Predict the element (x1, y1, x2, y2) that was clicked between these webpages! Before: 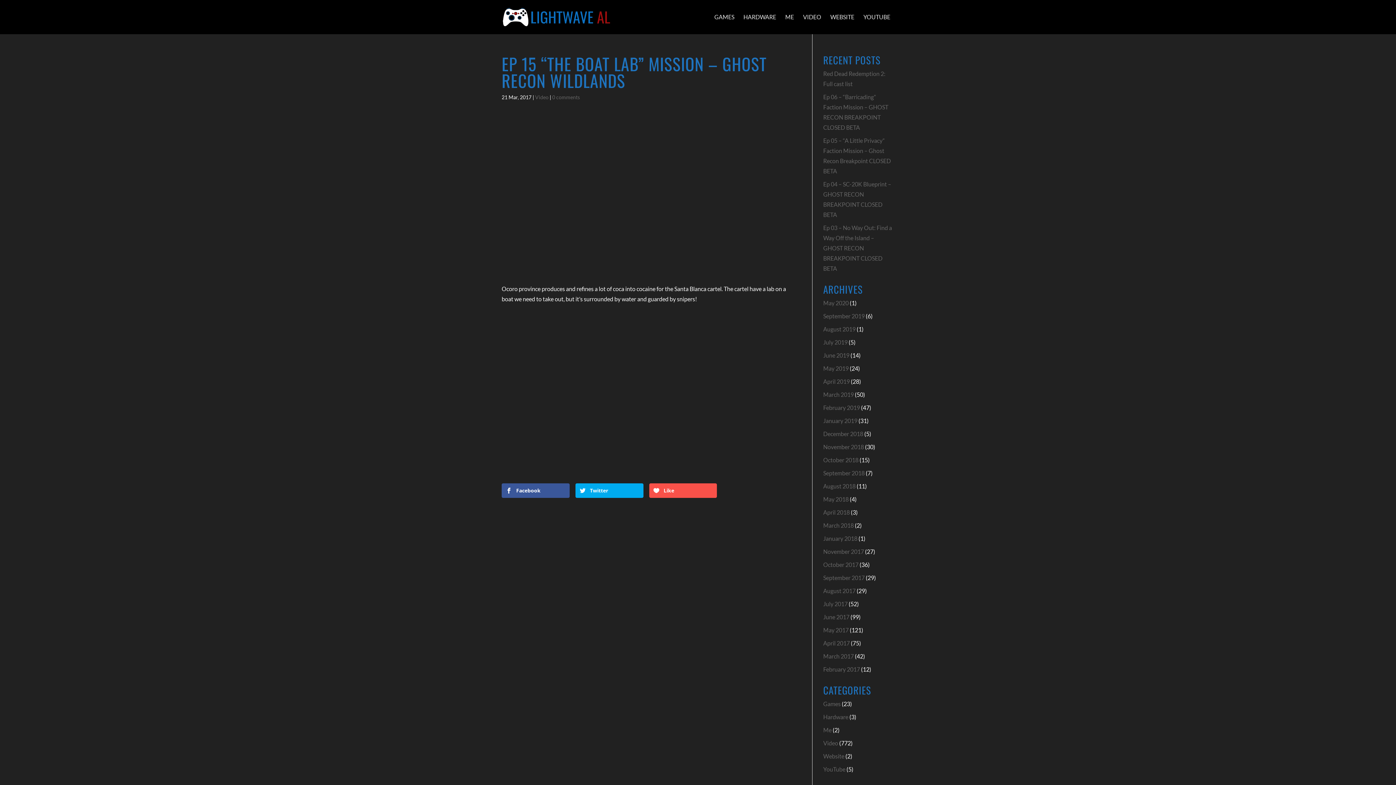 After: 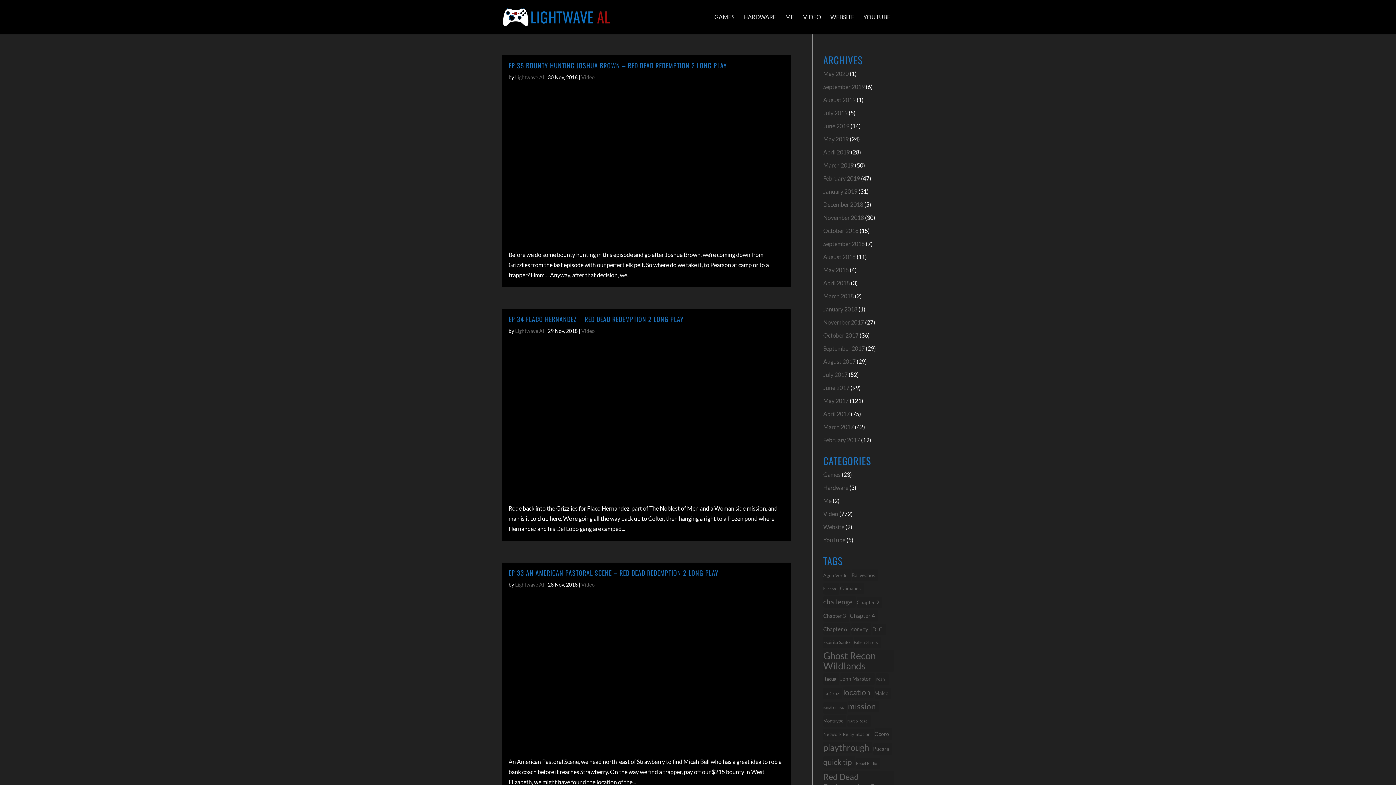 Action: bbox: (823, 443, 864, 450) label: November 2018